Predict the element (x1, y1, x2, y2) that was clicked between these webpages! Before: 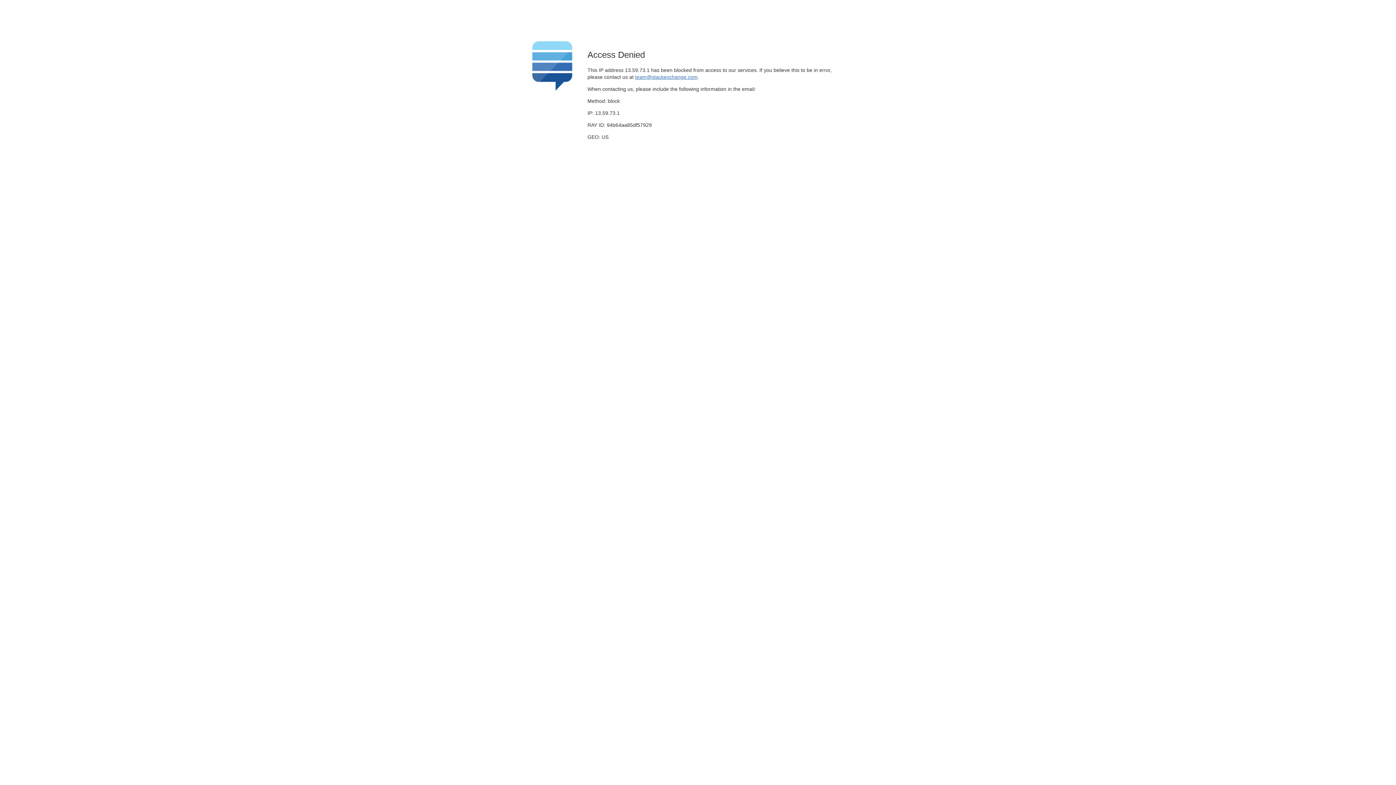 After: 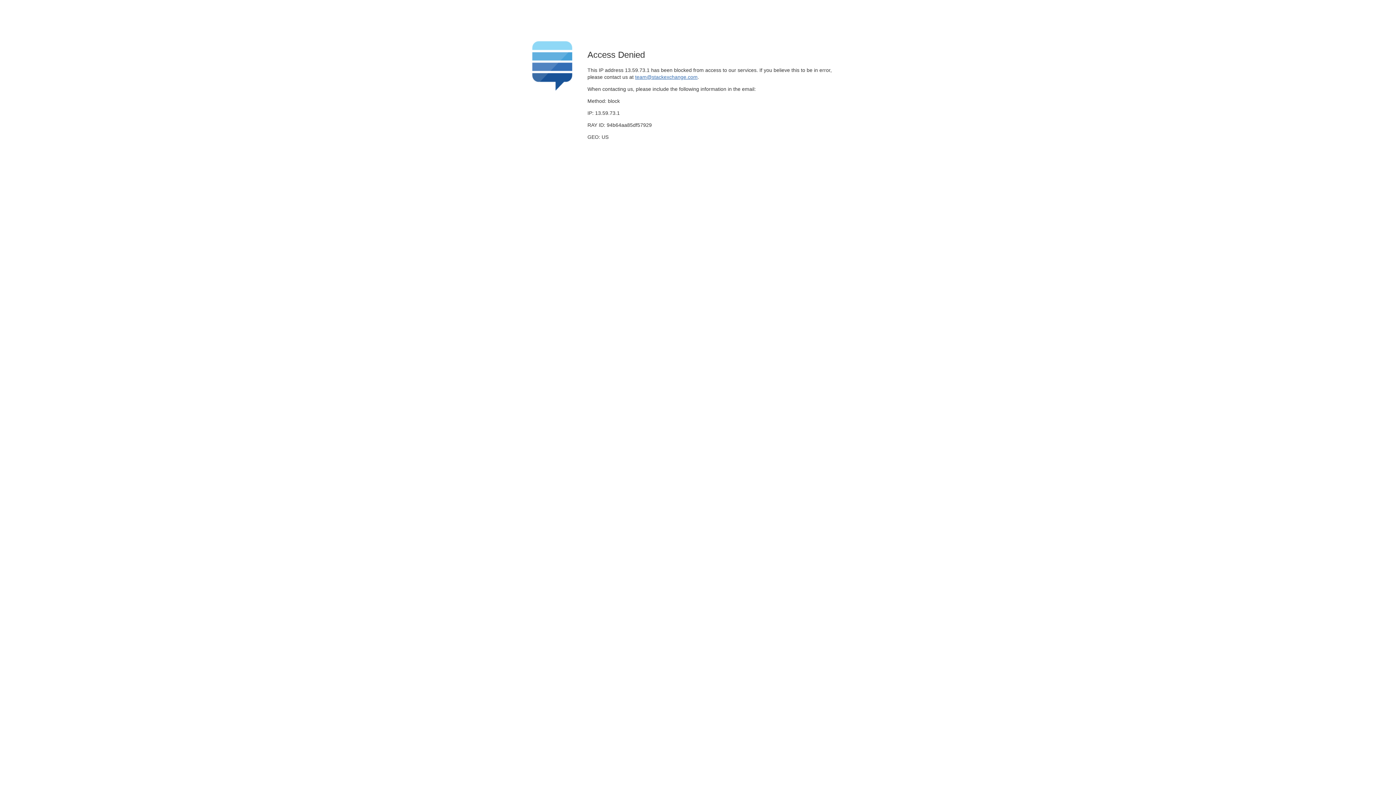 Action: bbox: (635, 74, 697, 79) label: team@stackexchange.com